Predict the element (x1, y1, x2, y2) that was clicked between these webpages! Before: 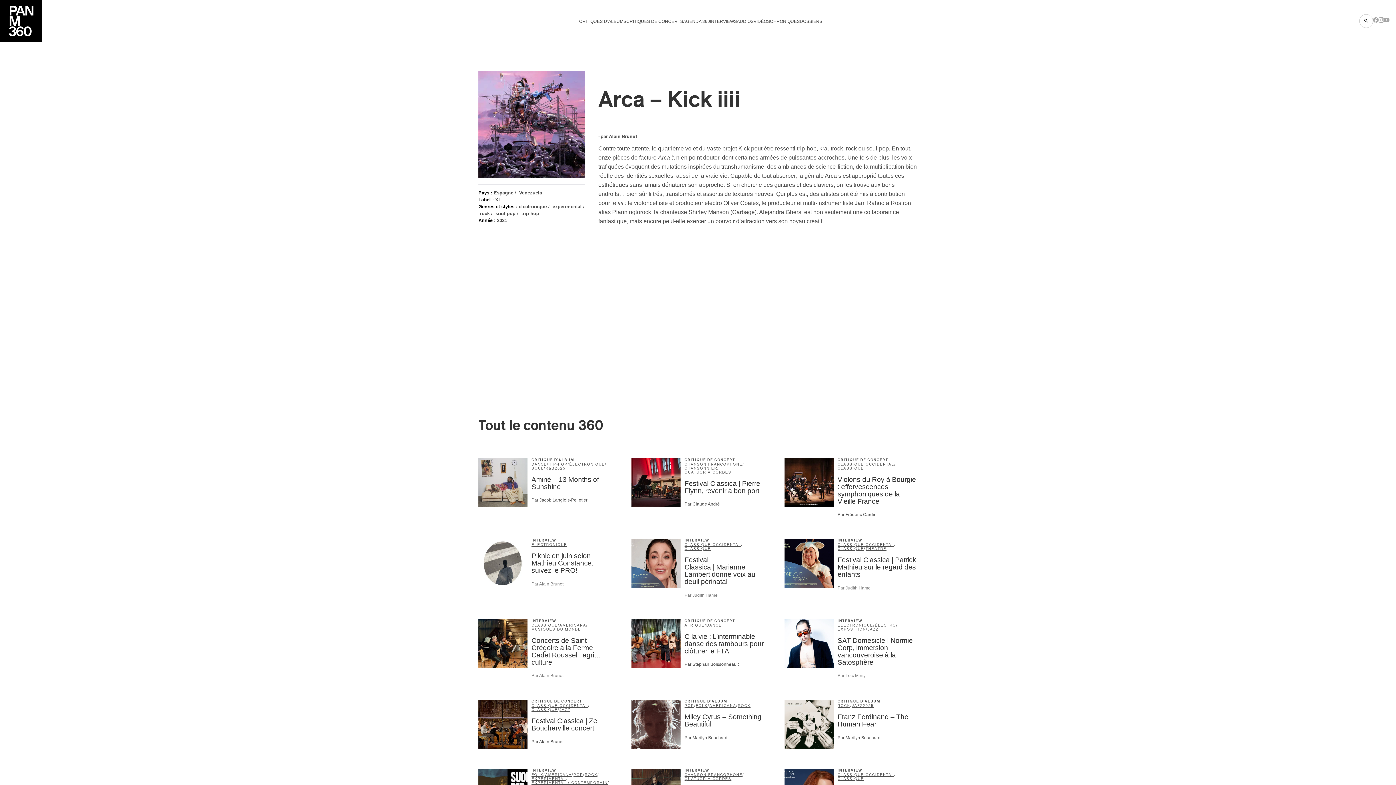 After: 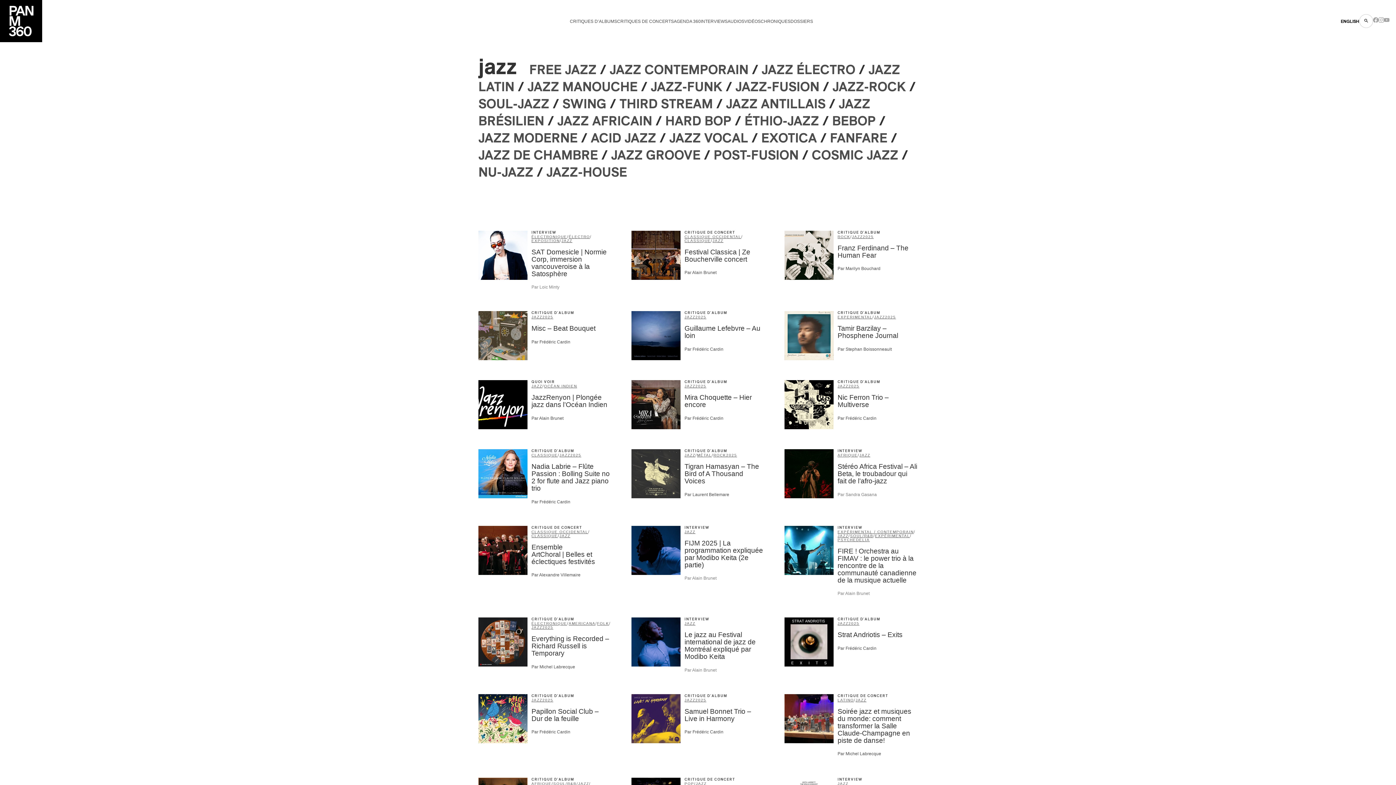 Action: bbox: (559, 708, 570, 712) label: JAZZ